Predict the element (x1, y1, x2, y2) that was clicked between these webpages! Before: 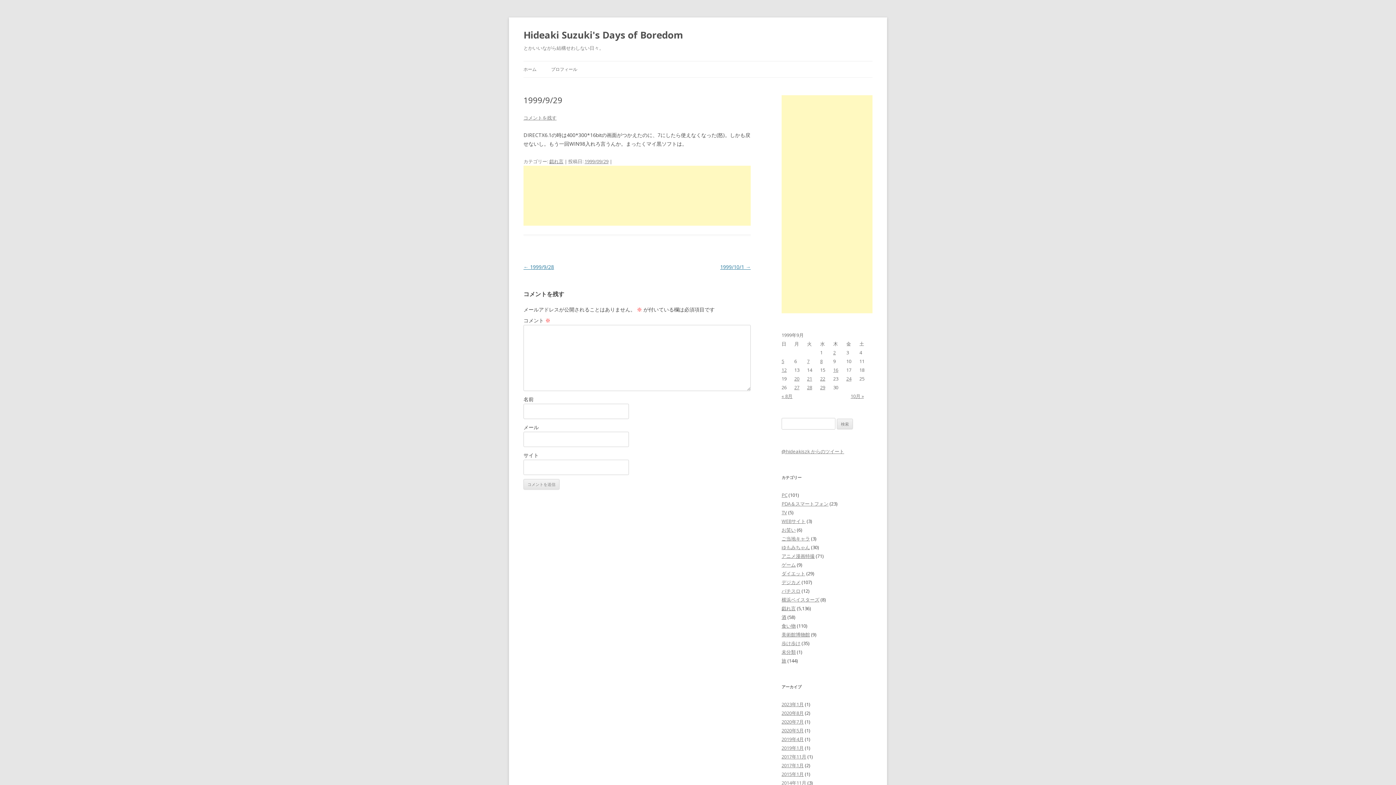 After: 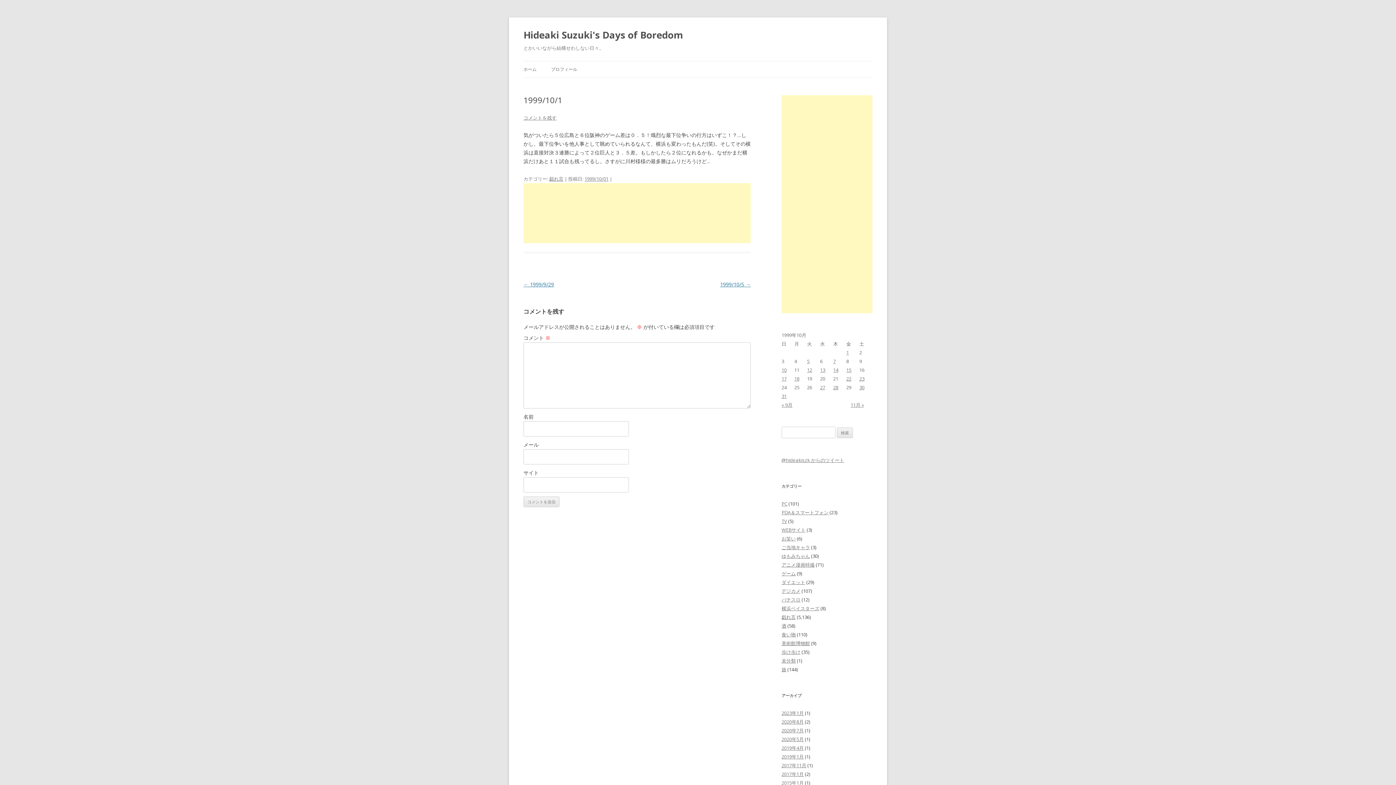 Action: bbox: (720, 263, 750, 270) label: 1999/10/1 →